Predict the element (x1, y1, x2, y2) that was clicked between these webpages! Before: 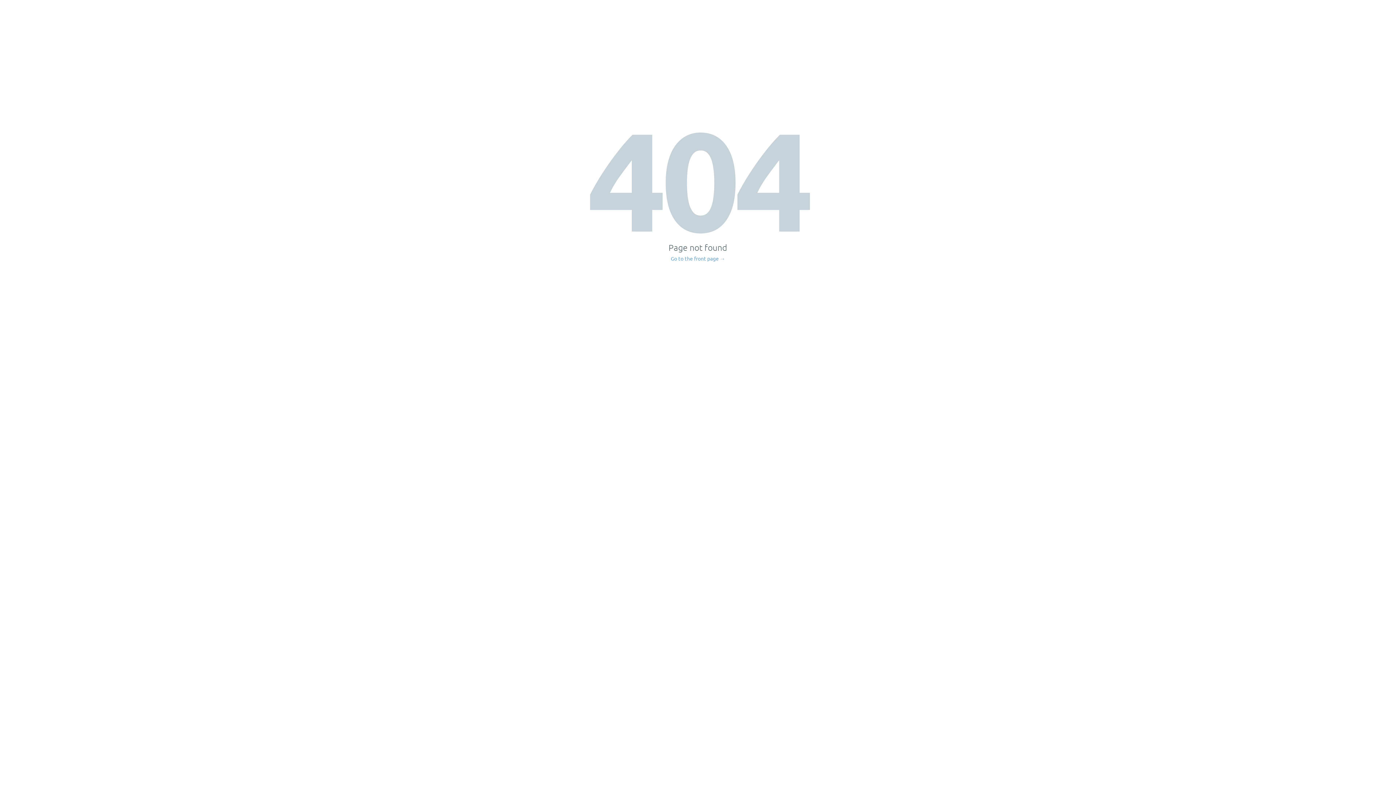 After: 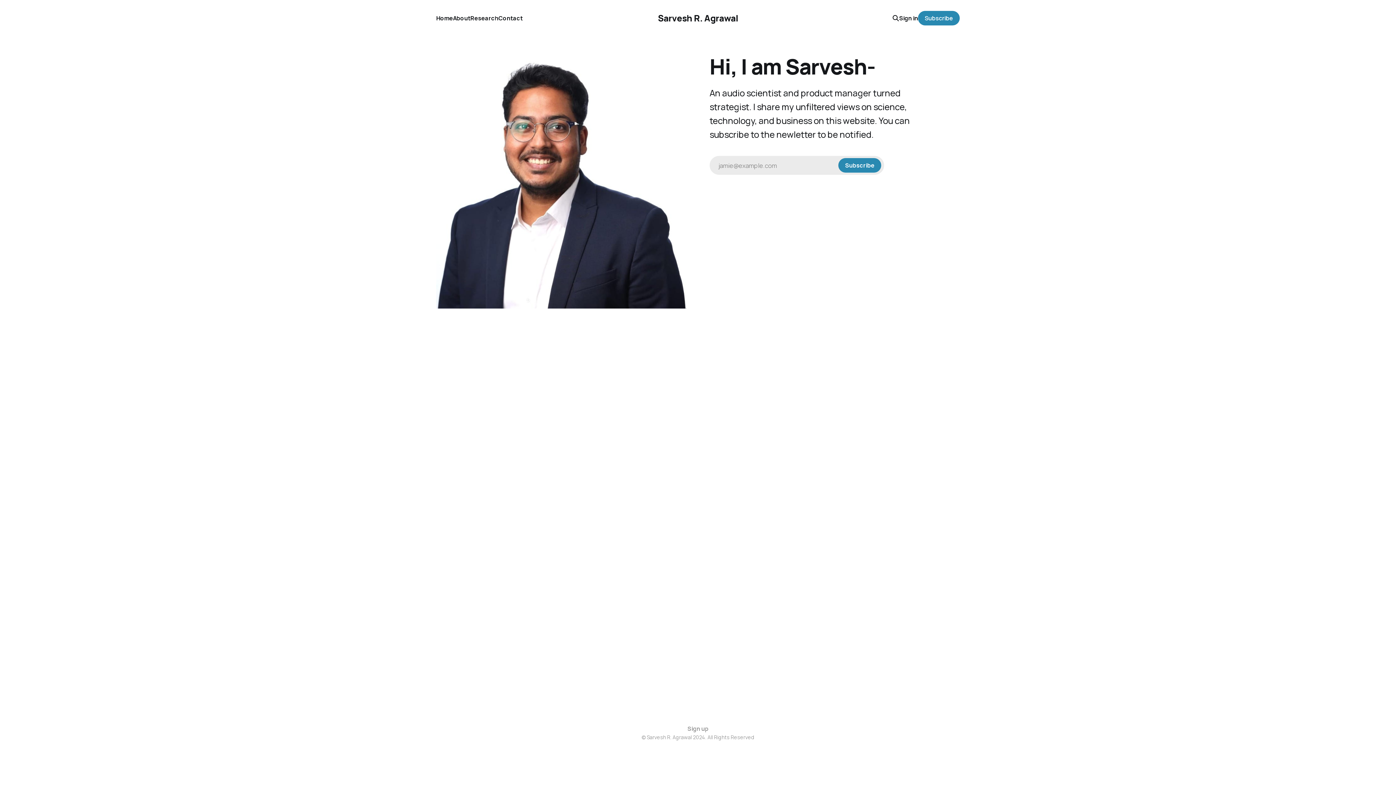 Action: bbox: (671, 256, 725, 261) label: Go to the front page →